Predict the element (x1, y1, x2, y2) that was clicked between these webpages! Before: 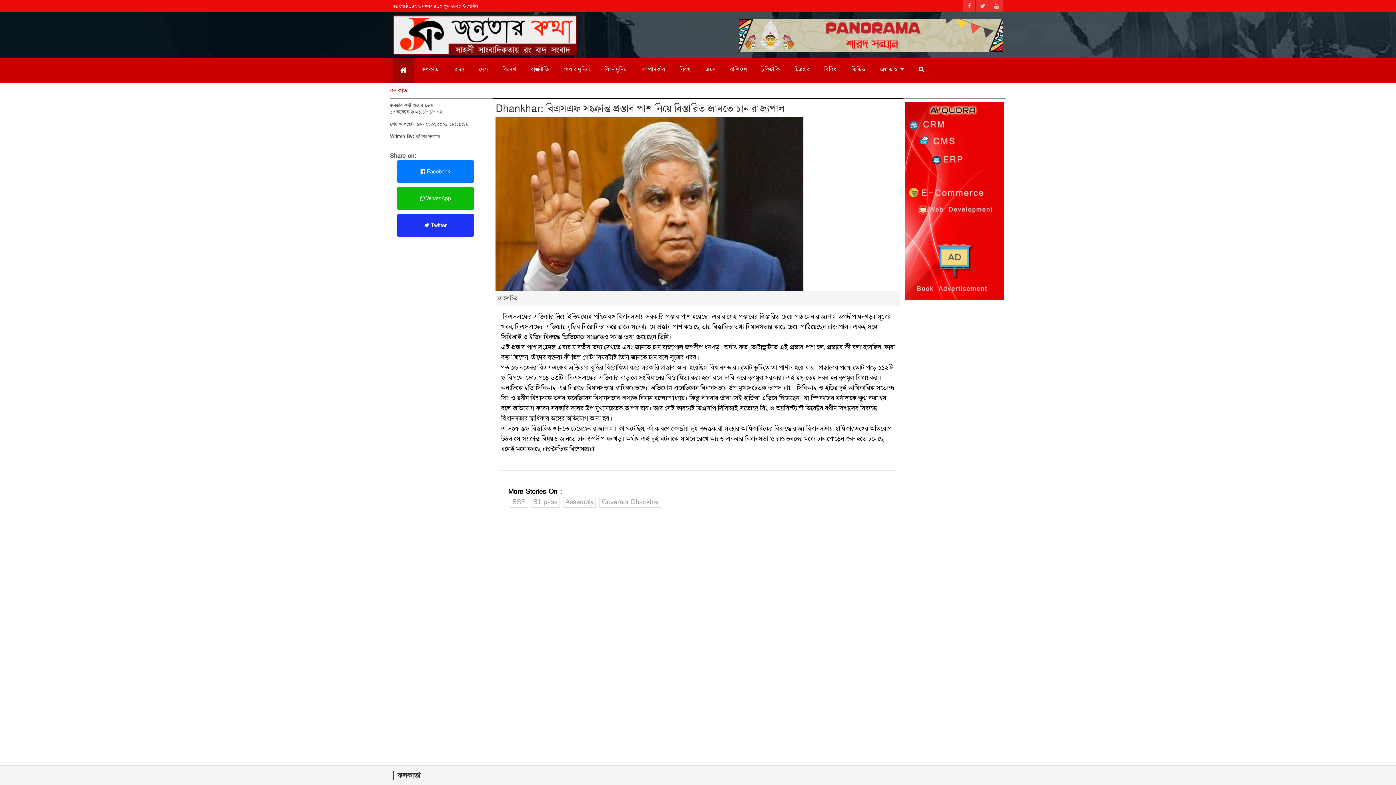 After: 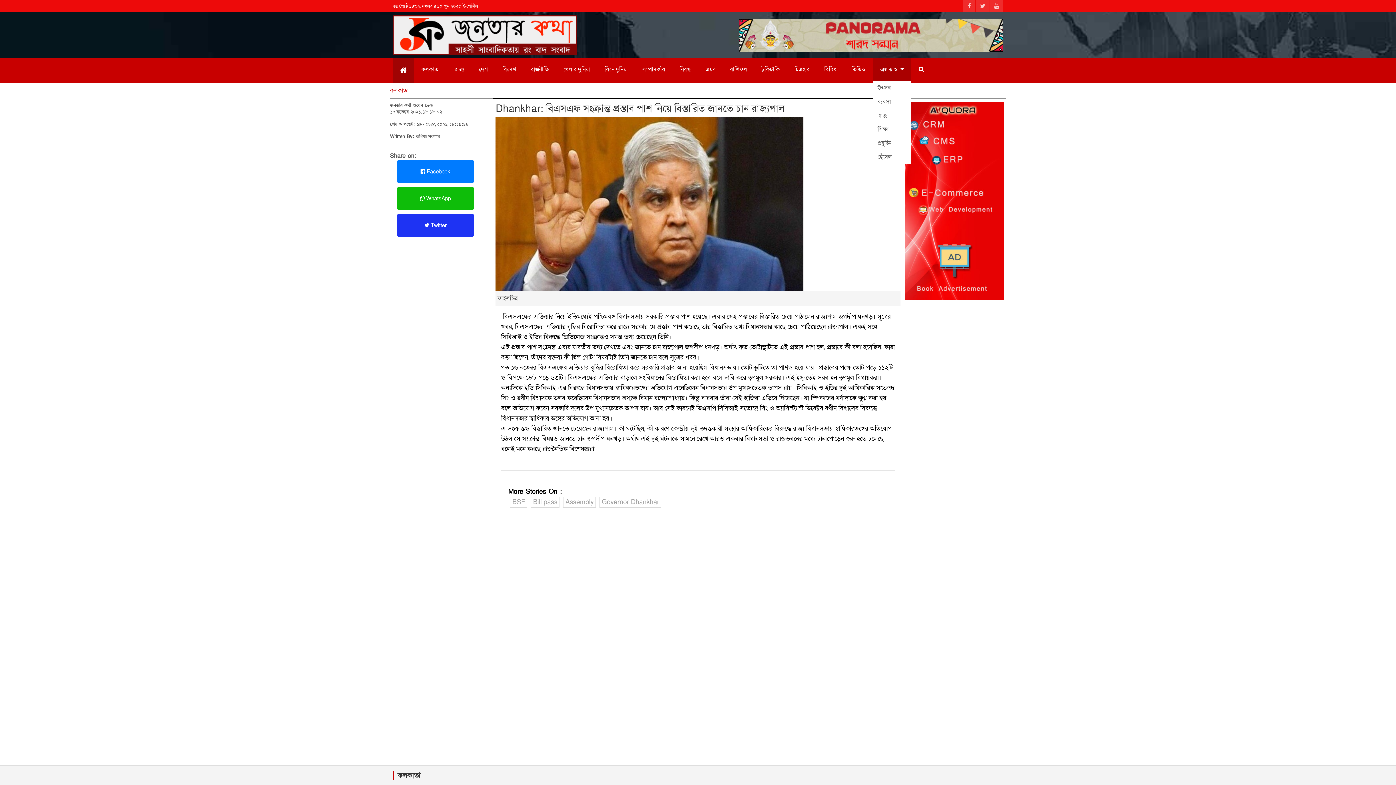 Action: label: এছাড়াও bbox: (873, 58, 911, 80)